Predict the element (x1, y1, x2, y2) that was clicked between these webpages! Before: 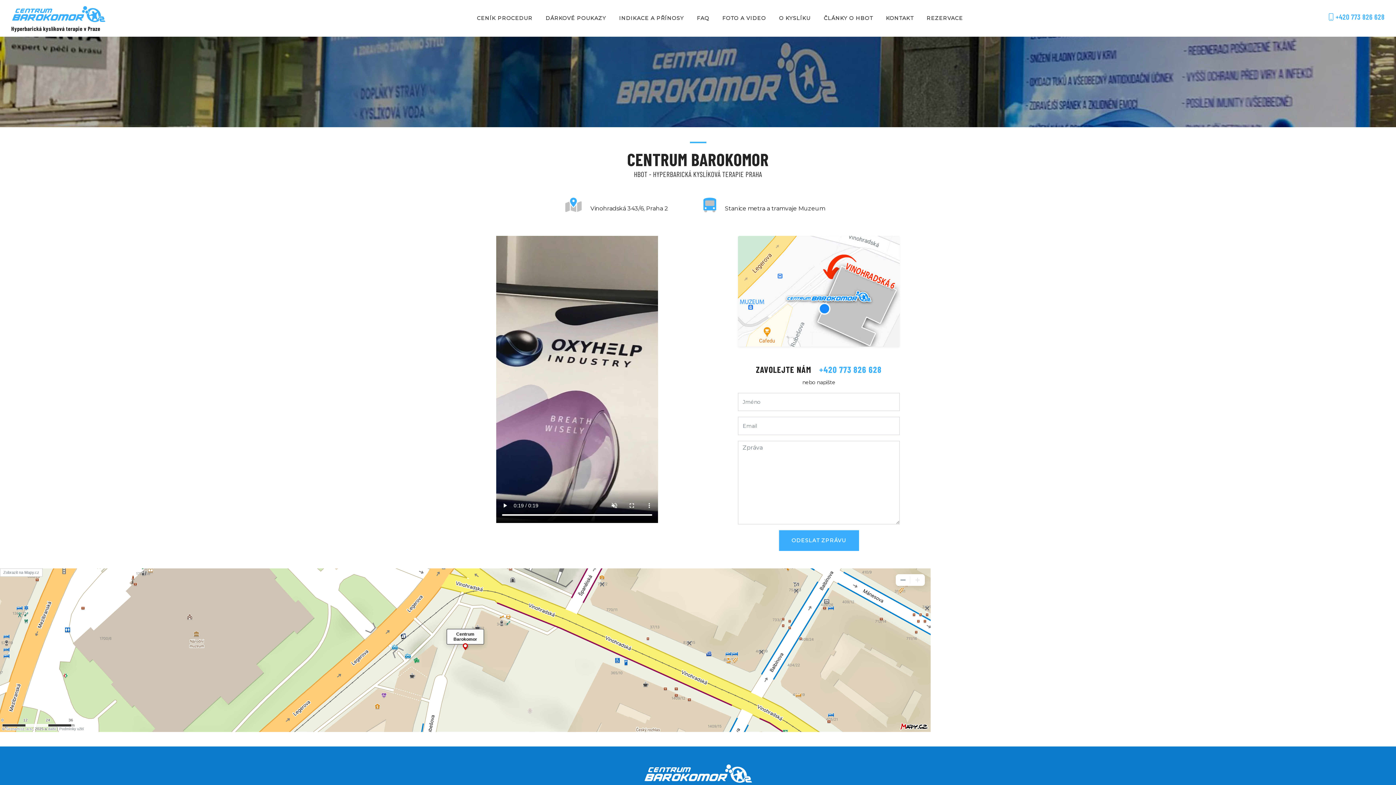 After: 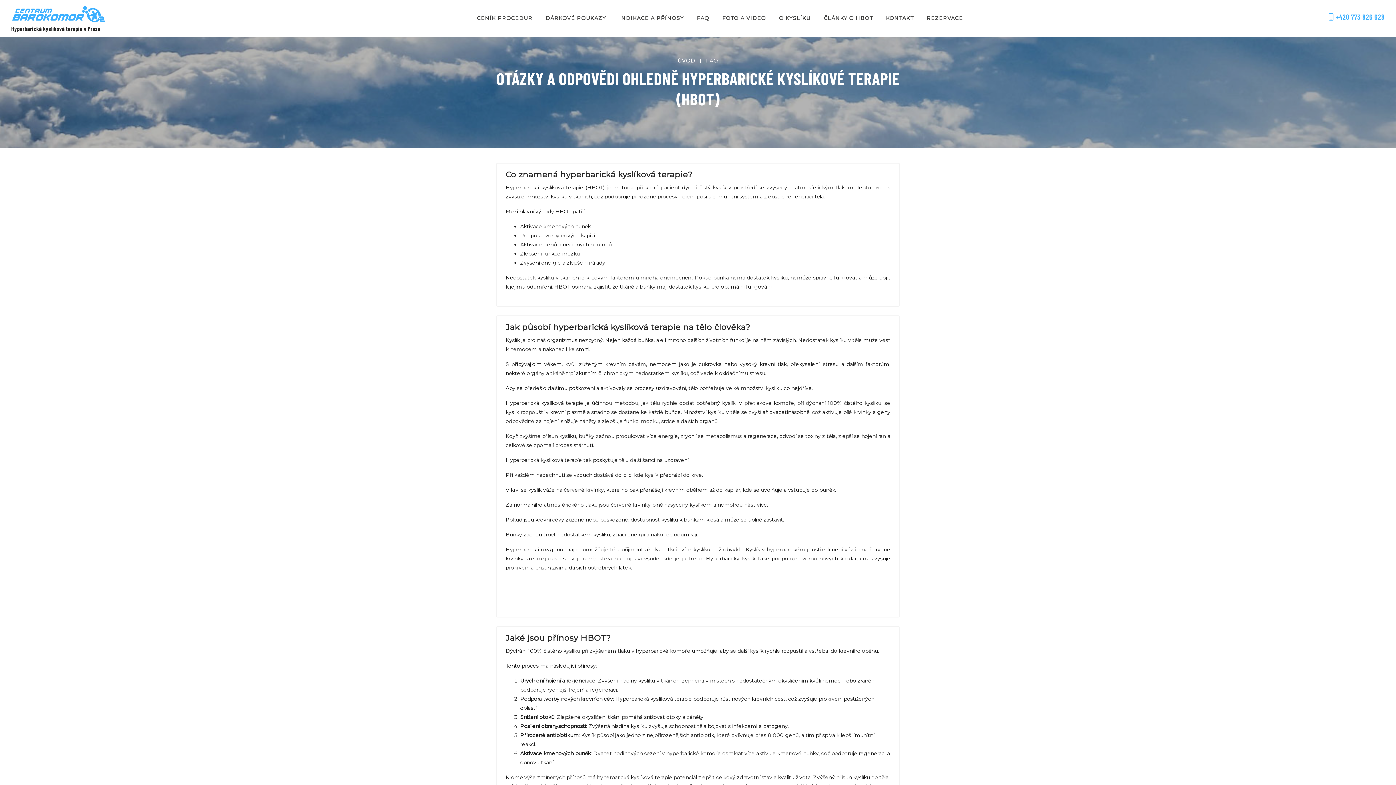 Action: label: FAQ bbox: (694, 10, 712, 25)